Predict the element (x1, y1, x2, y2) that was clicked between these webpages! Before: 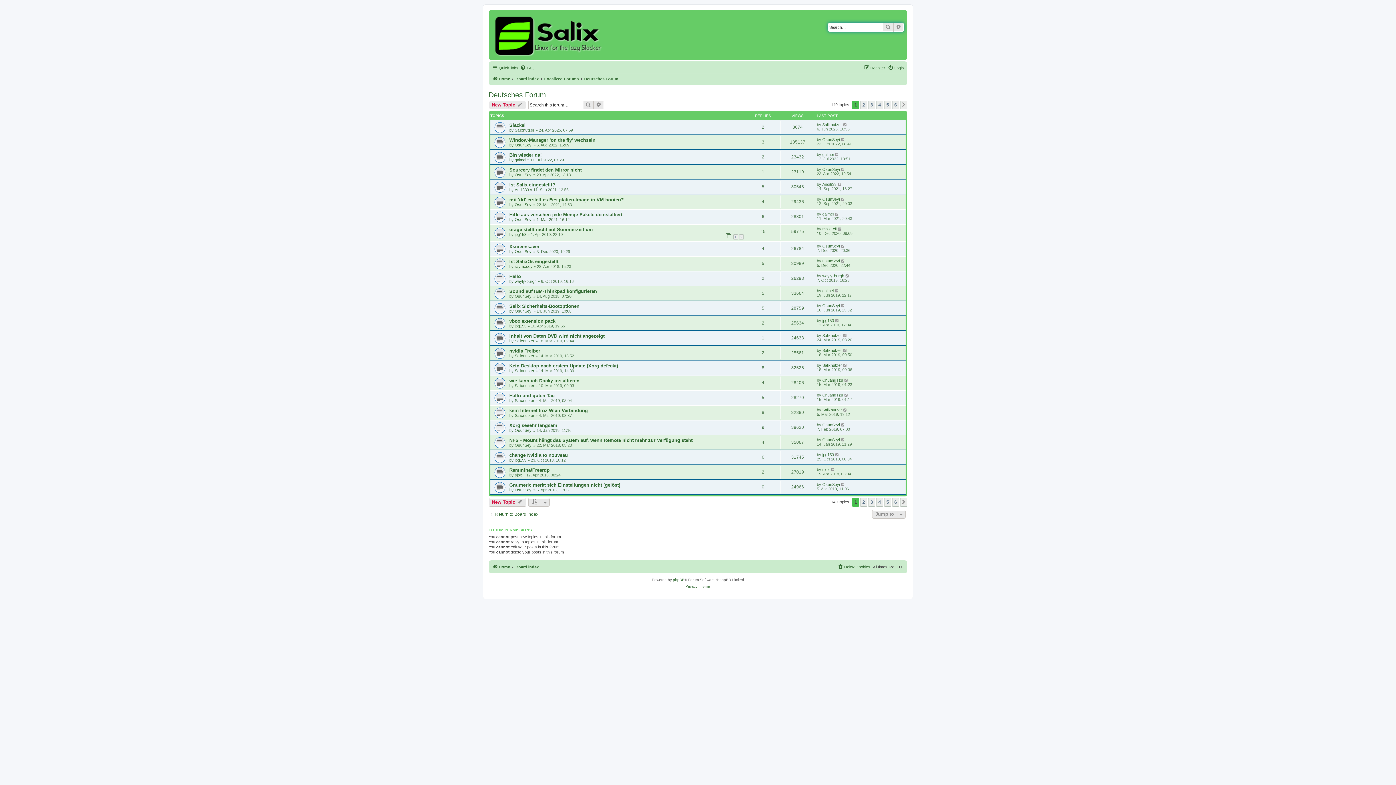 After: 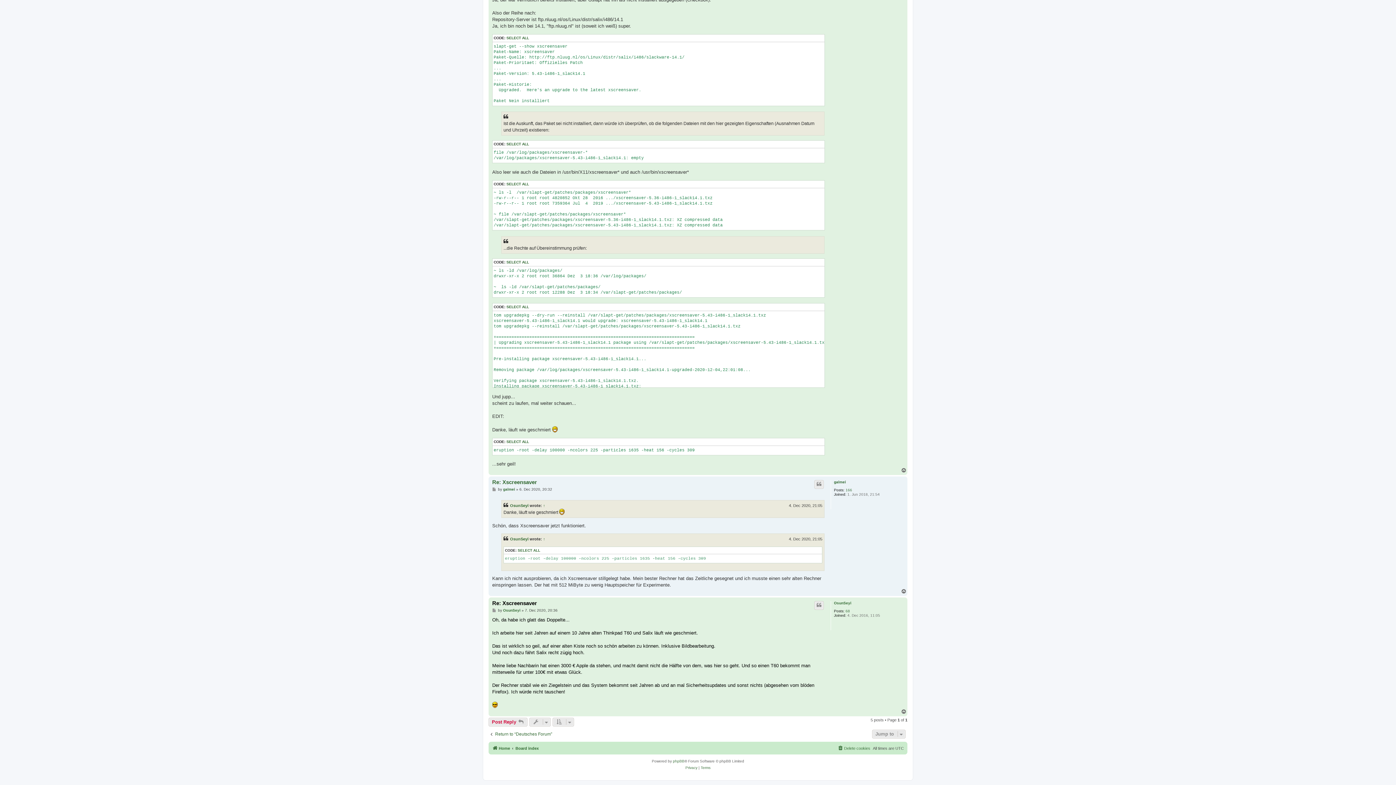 Action: bbox: (841, 243, 845, 248)